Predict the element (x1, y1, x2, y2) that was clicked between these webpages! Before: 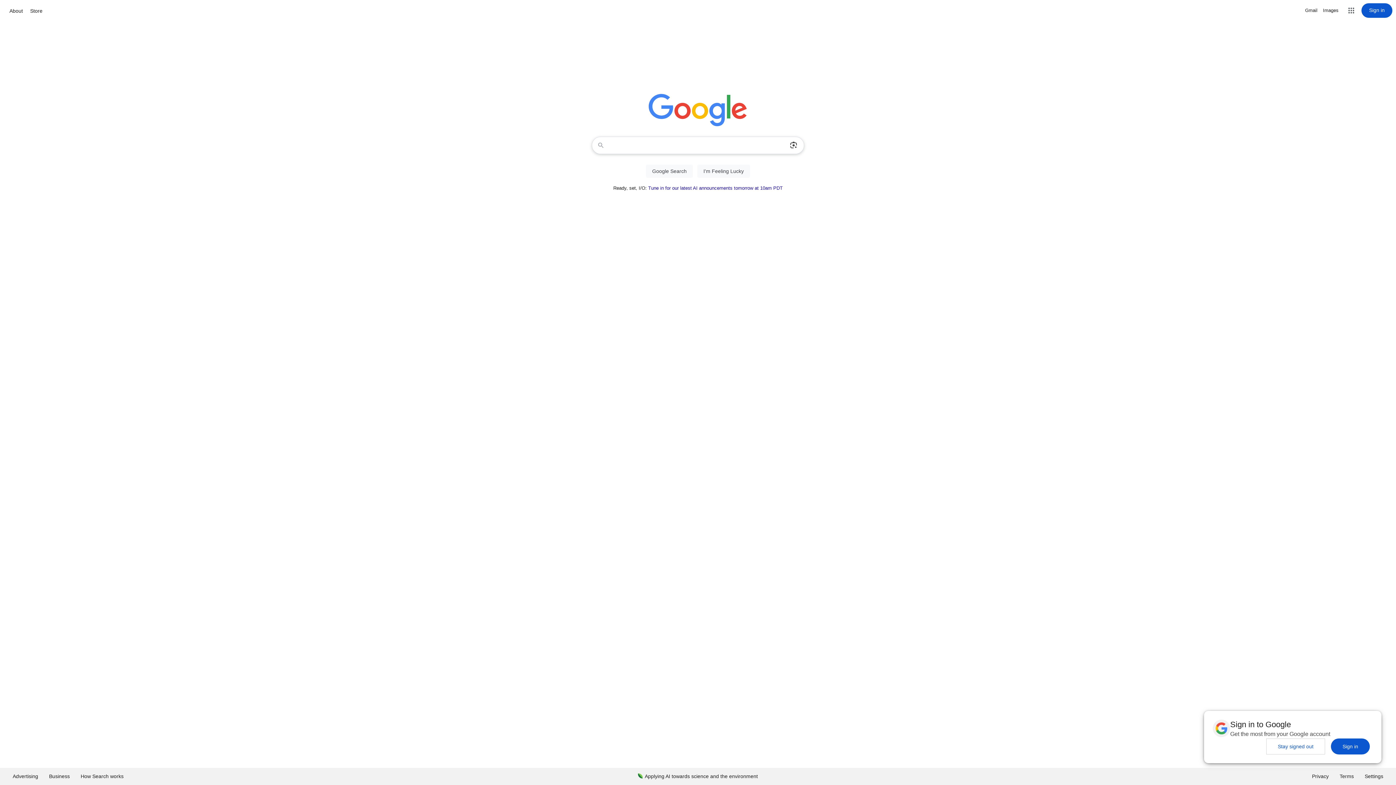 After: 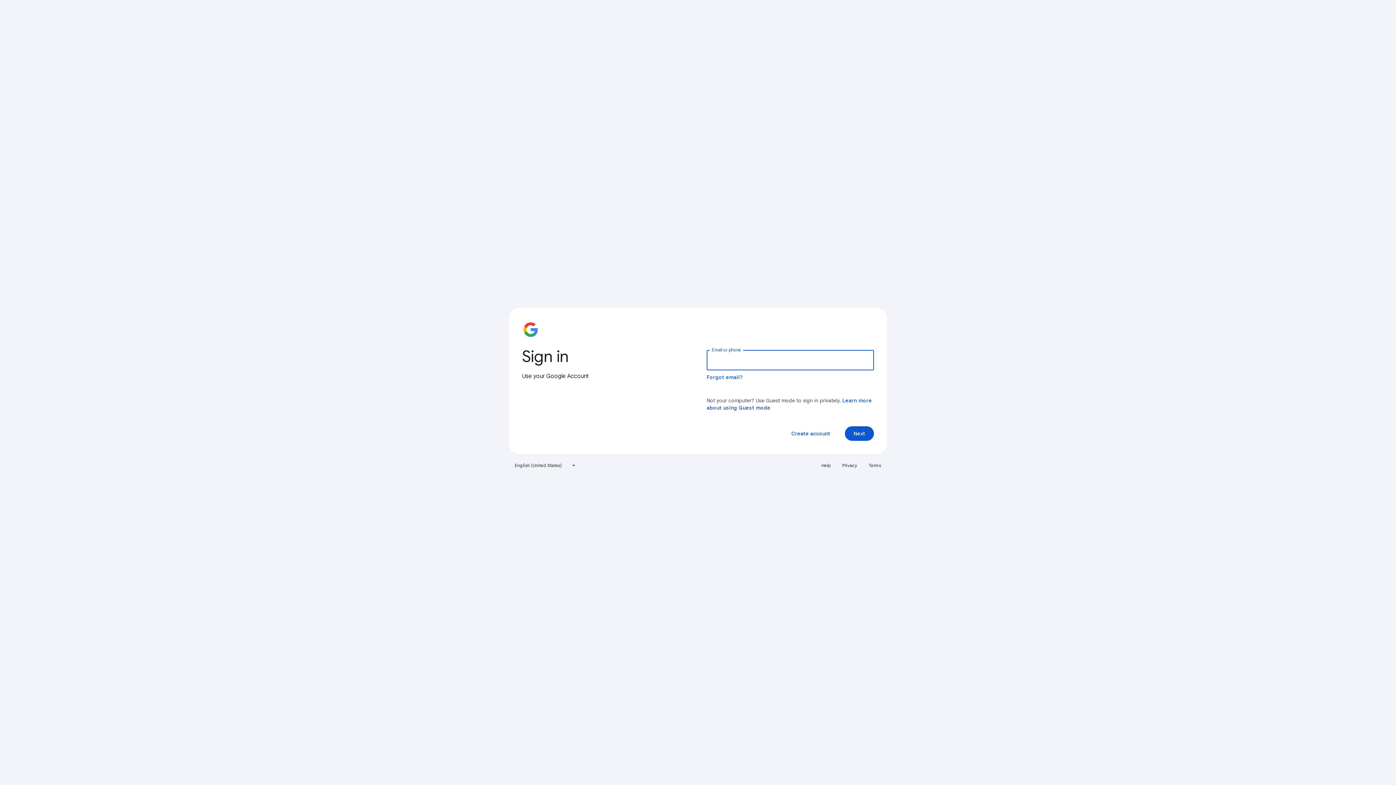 Action: bbox: (1361, 3, 1392, 17) label: Sign in